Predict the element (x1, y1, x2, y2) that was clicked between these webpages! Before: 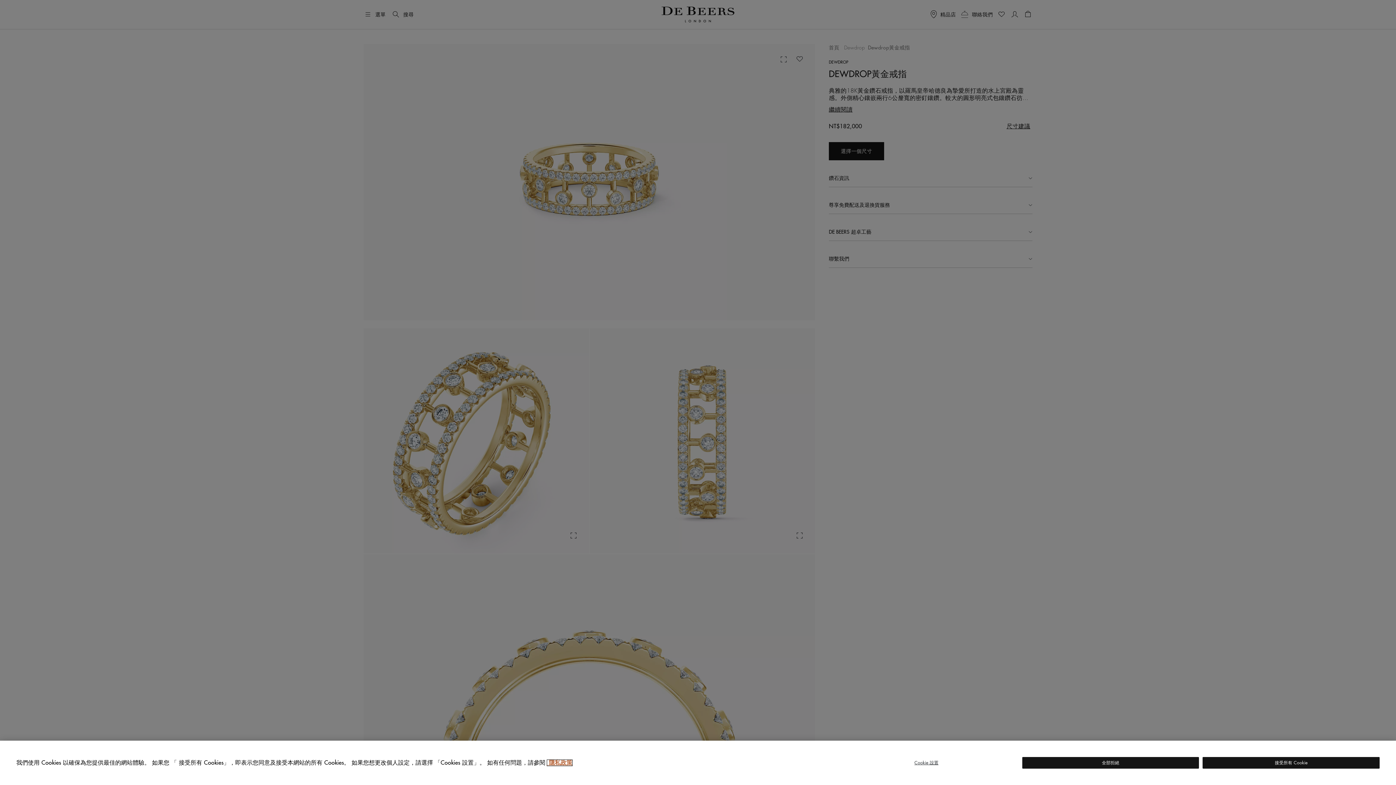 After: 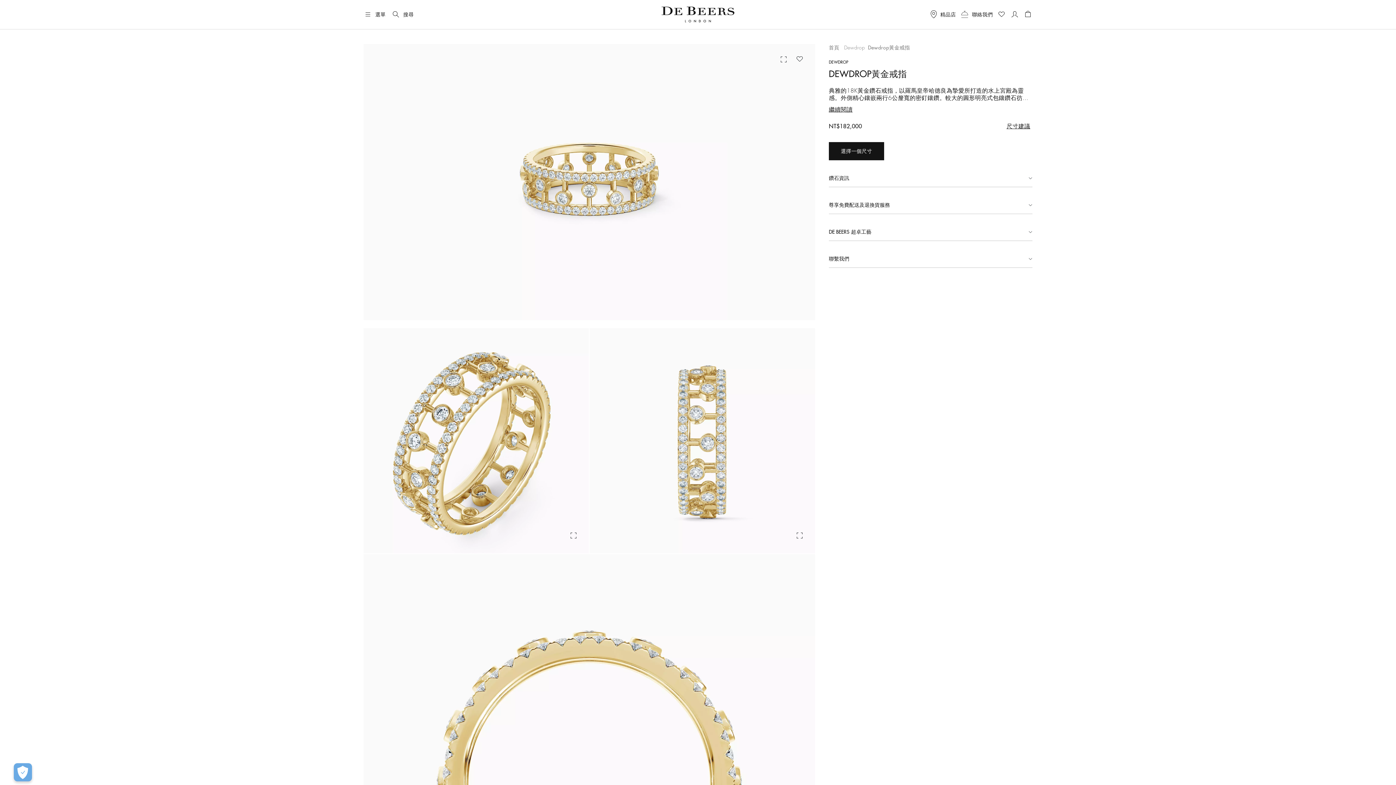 Action: bbox: (1022, 757, 1199, 769) label: 全部拒絕